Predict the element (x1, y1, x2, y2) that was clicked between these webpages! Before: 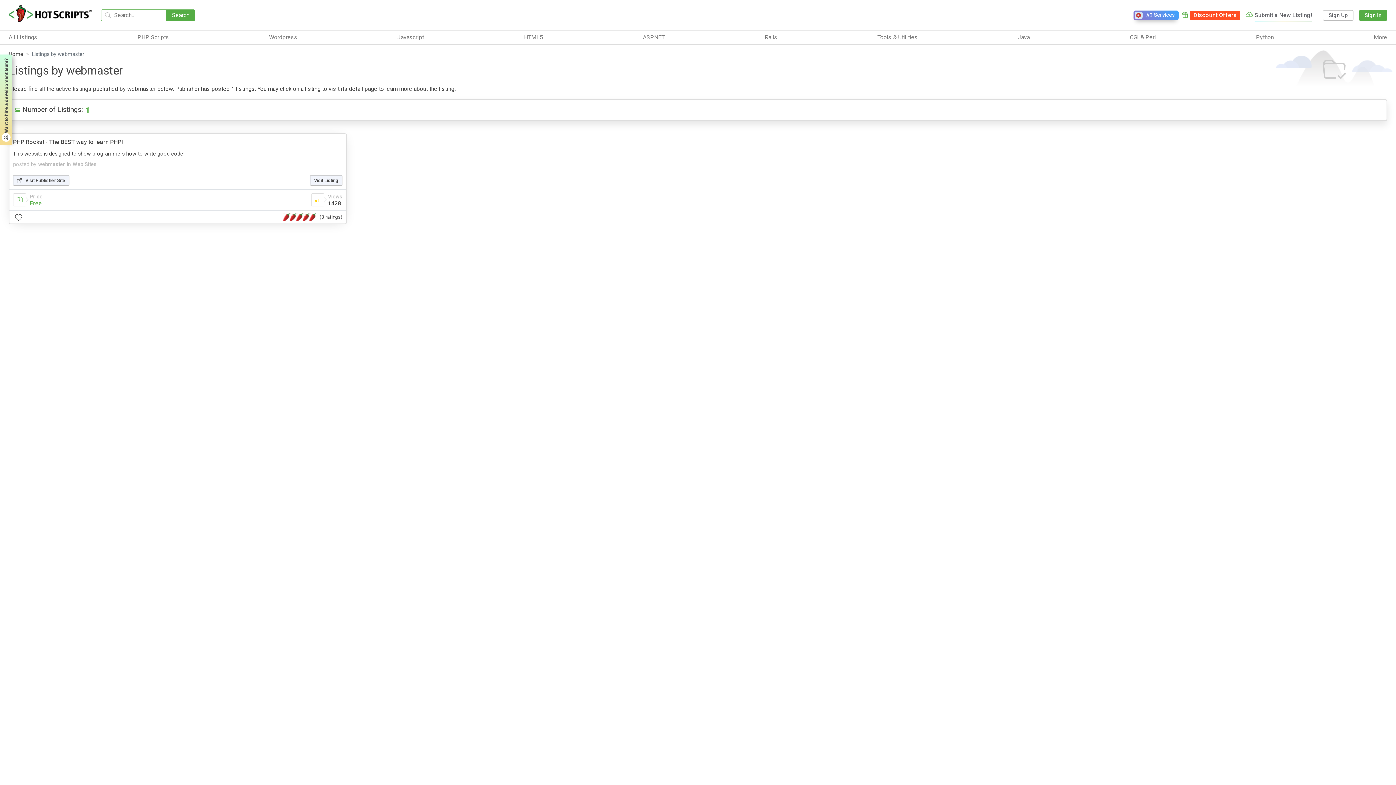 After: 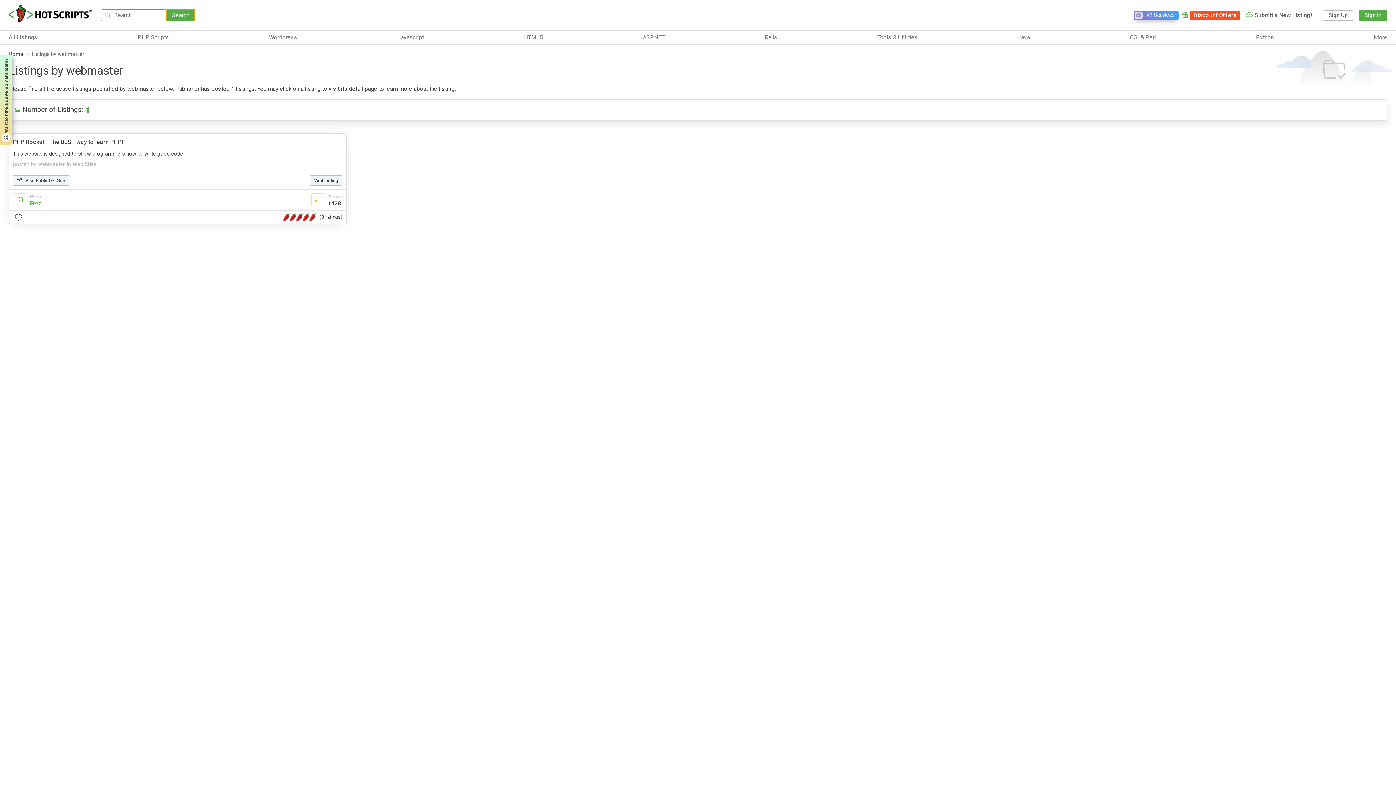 Action: bbox: (166, 9, 194, 20) label: Search